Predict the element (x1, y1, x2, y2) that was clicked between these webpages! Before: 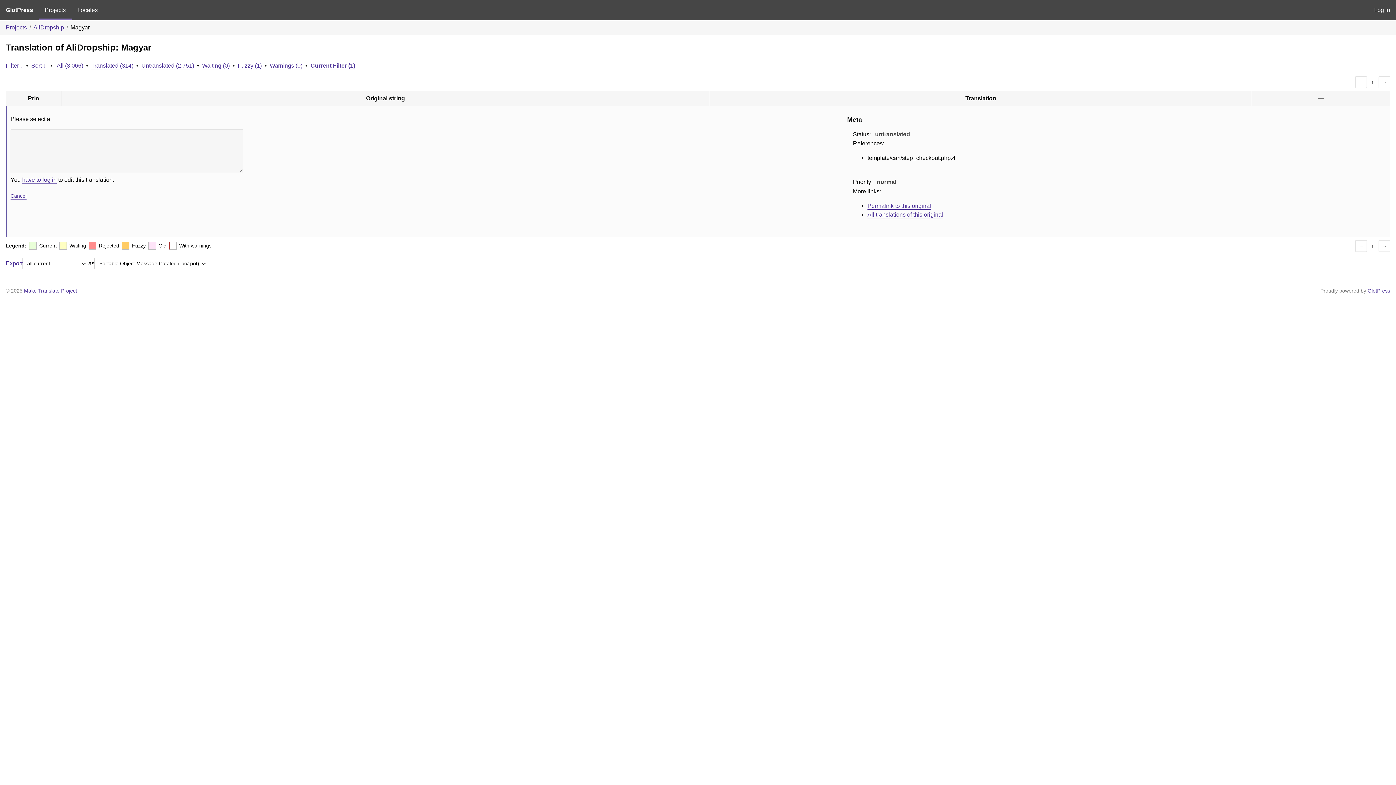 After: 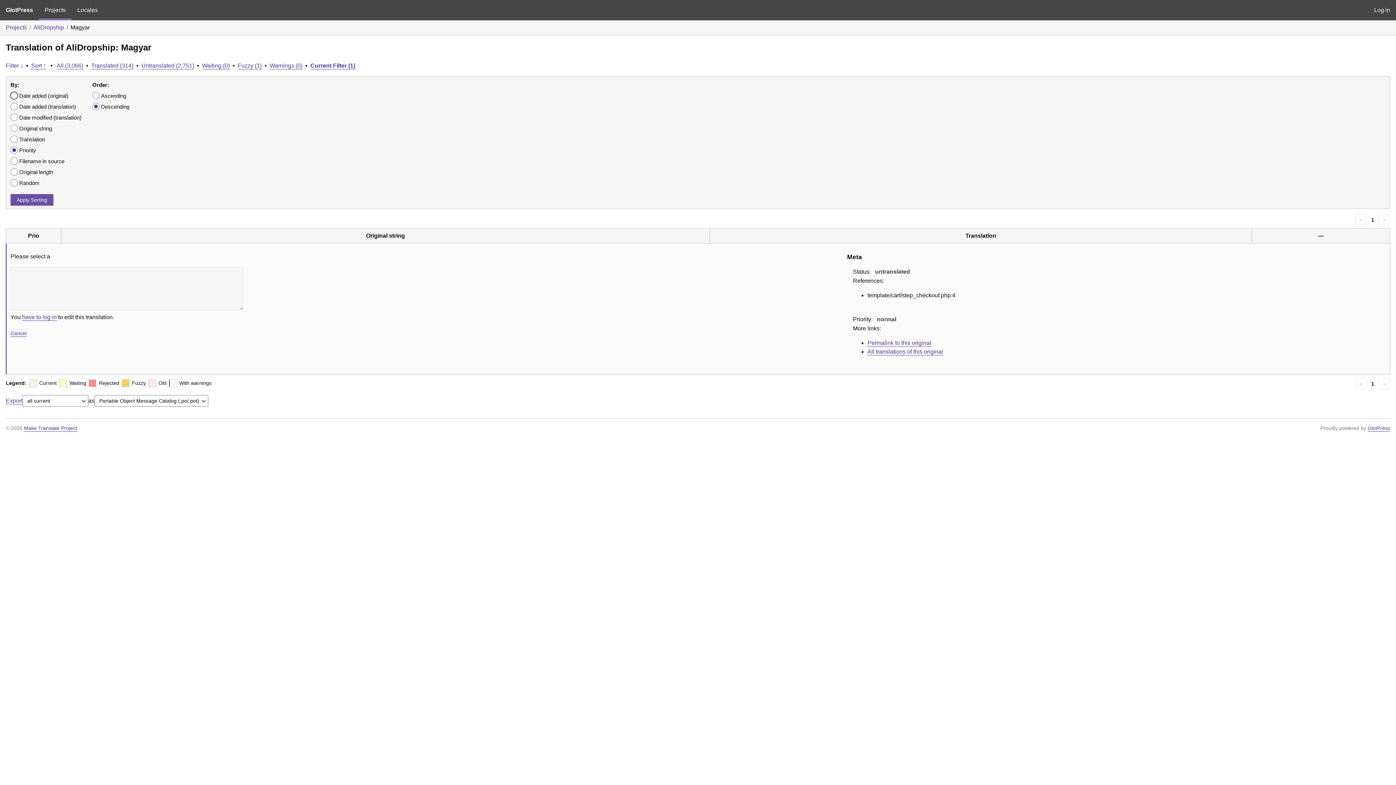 Action: bbox: (31, 62, 46, 68) label: Sort ↓